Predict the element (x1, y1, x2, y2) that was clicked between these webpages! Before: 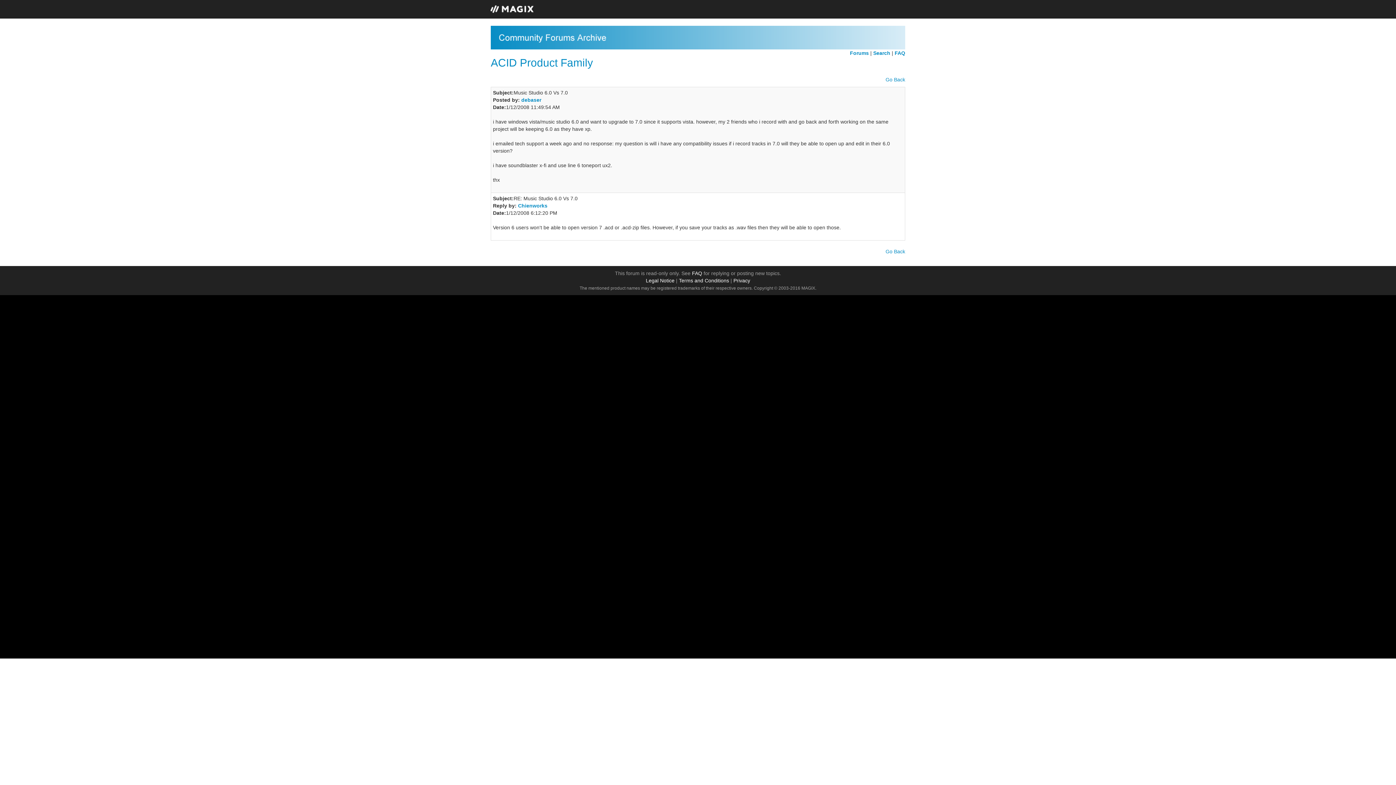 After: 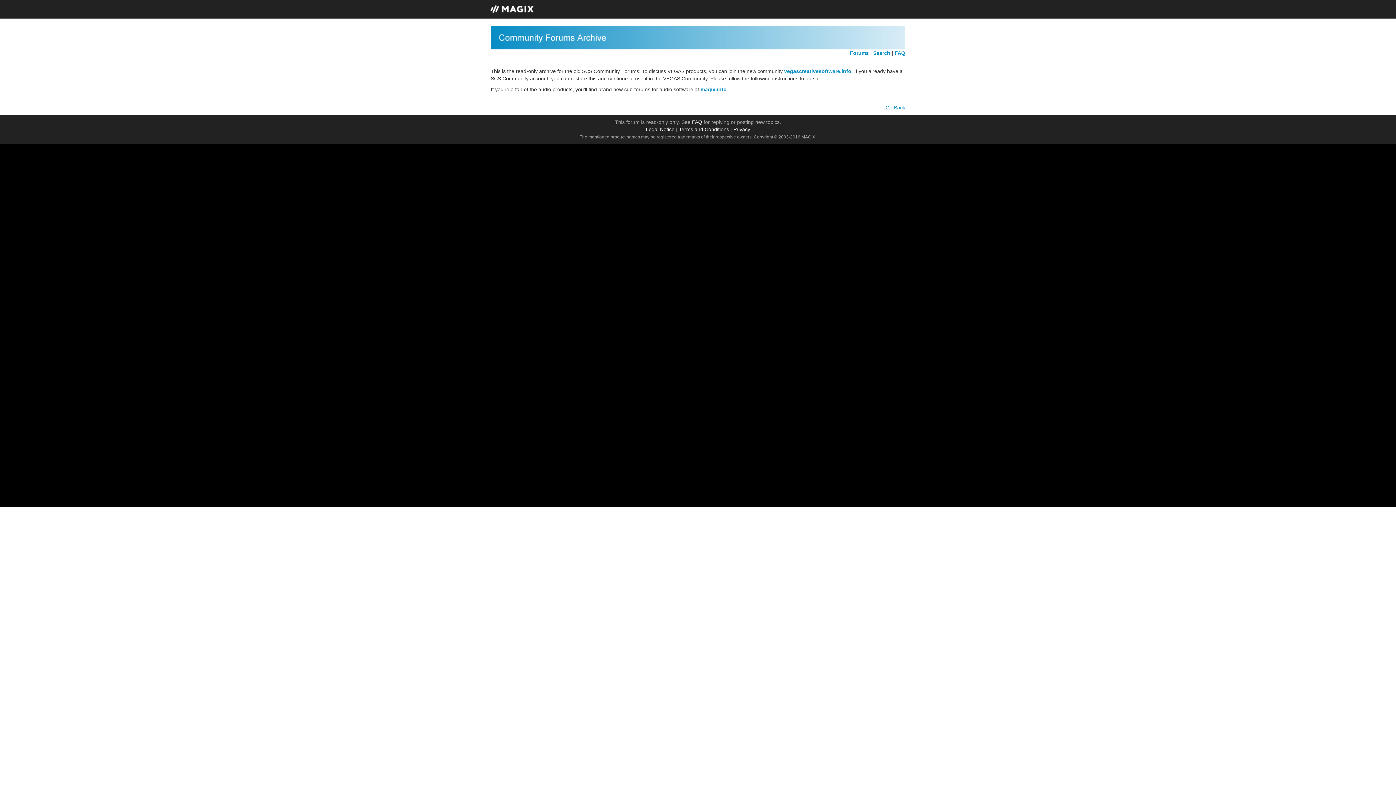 Action: label: FAQ bbox: (894, 50, 905, 56)